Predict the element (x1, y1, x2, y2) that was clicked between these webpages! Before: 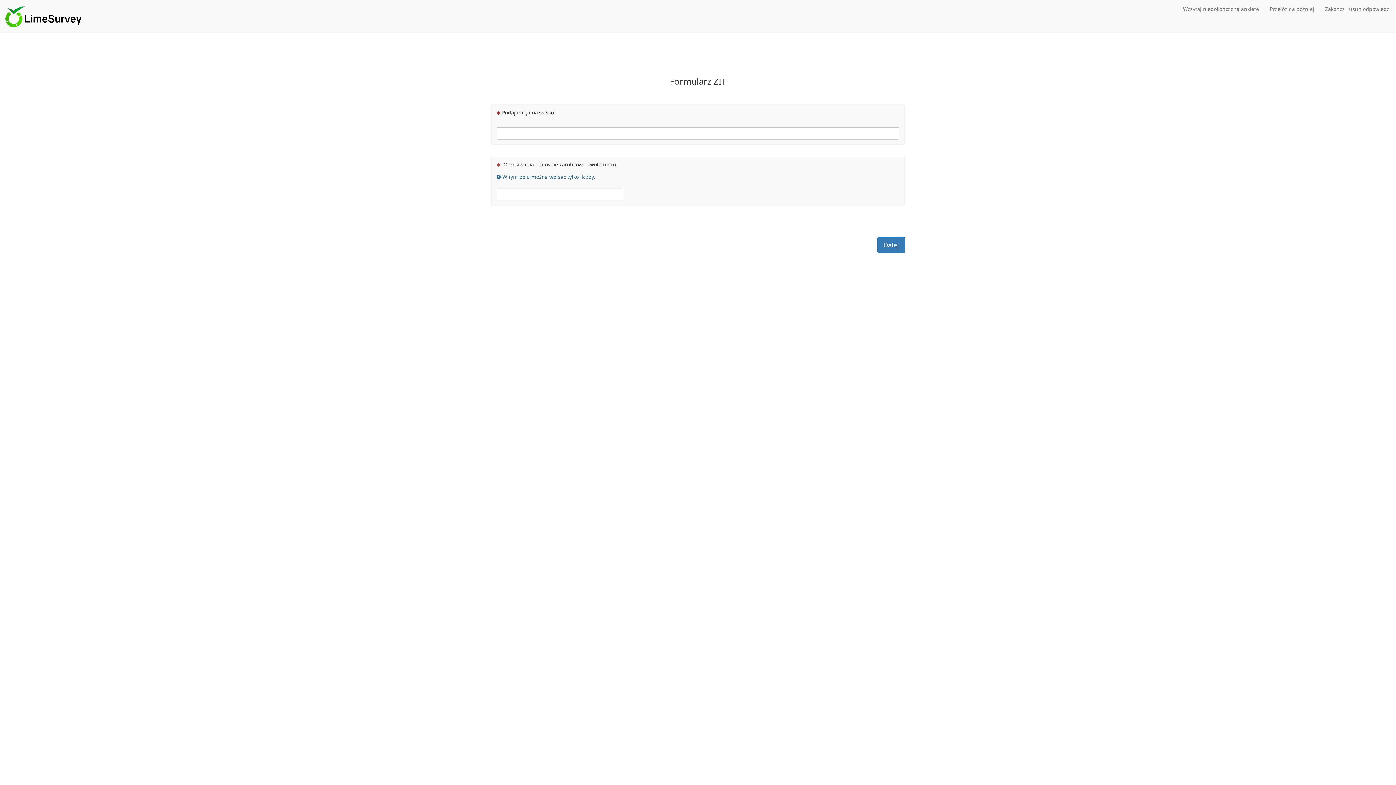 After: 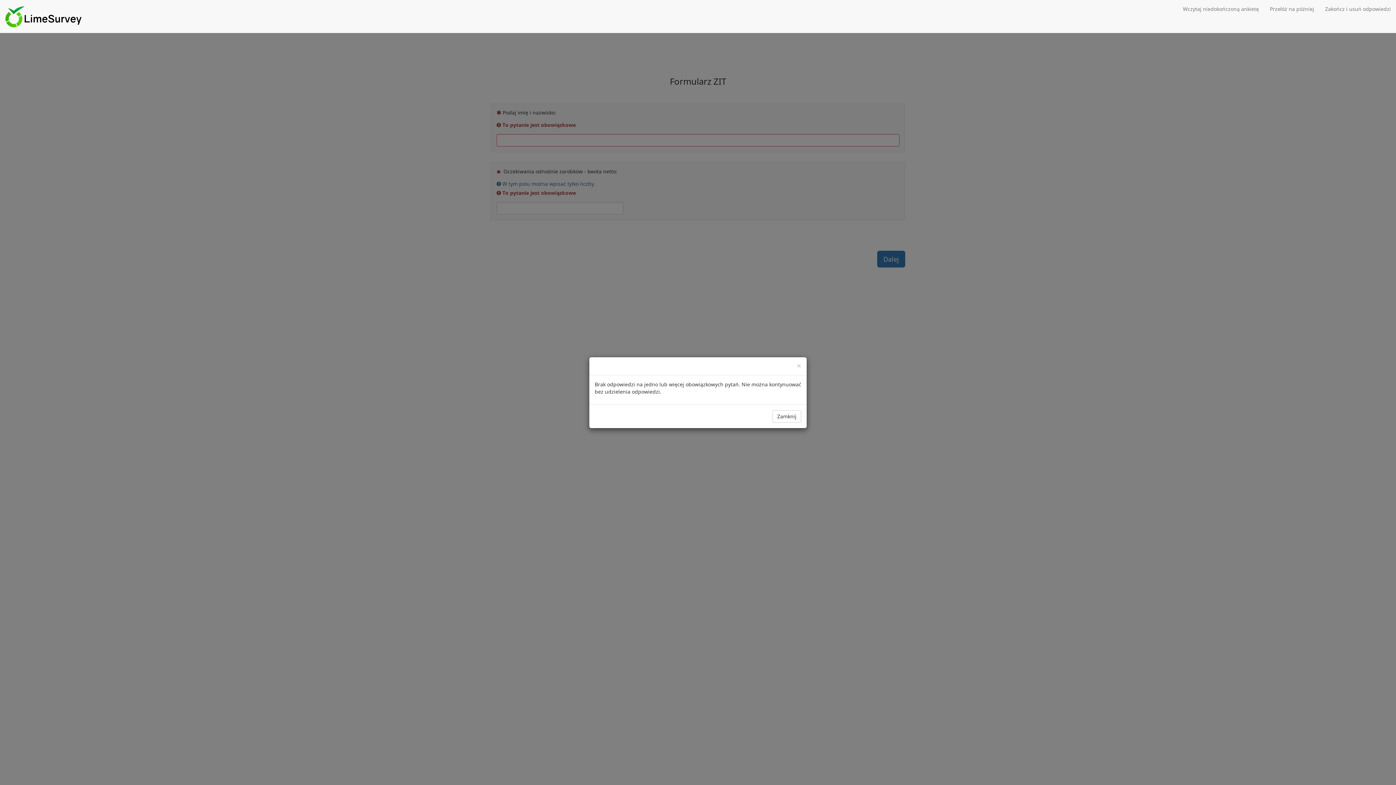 Action: bbox: (877, 236, 905, 253) label: Dalej